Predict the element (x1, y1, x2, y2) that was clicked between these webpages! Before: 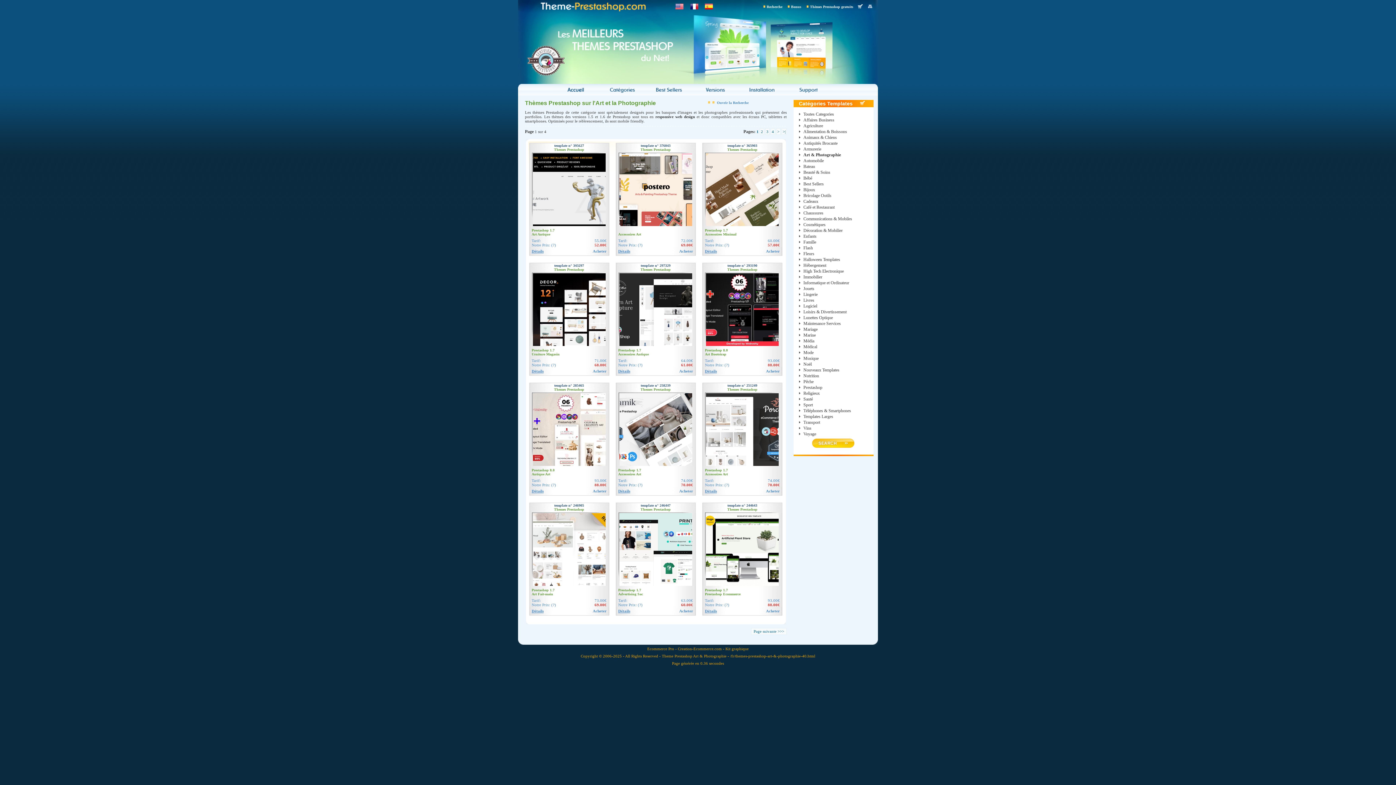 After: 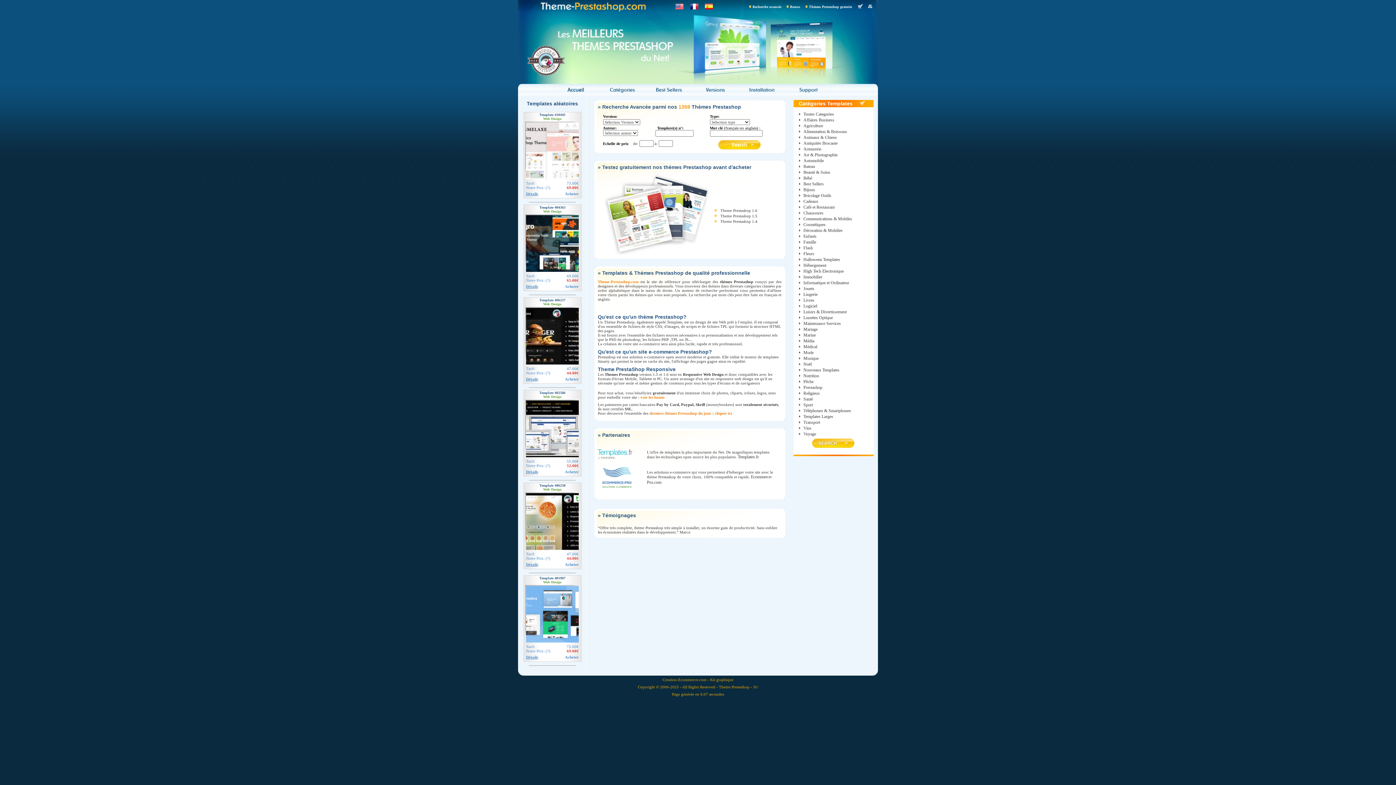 Action: bbox: (553, 92, 599, 96)